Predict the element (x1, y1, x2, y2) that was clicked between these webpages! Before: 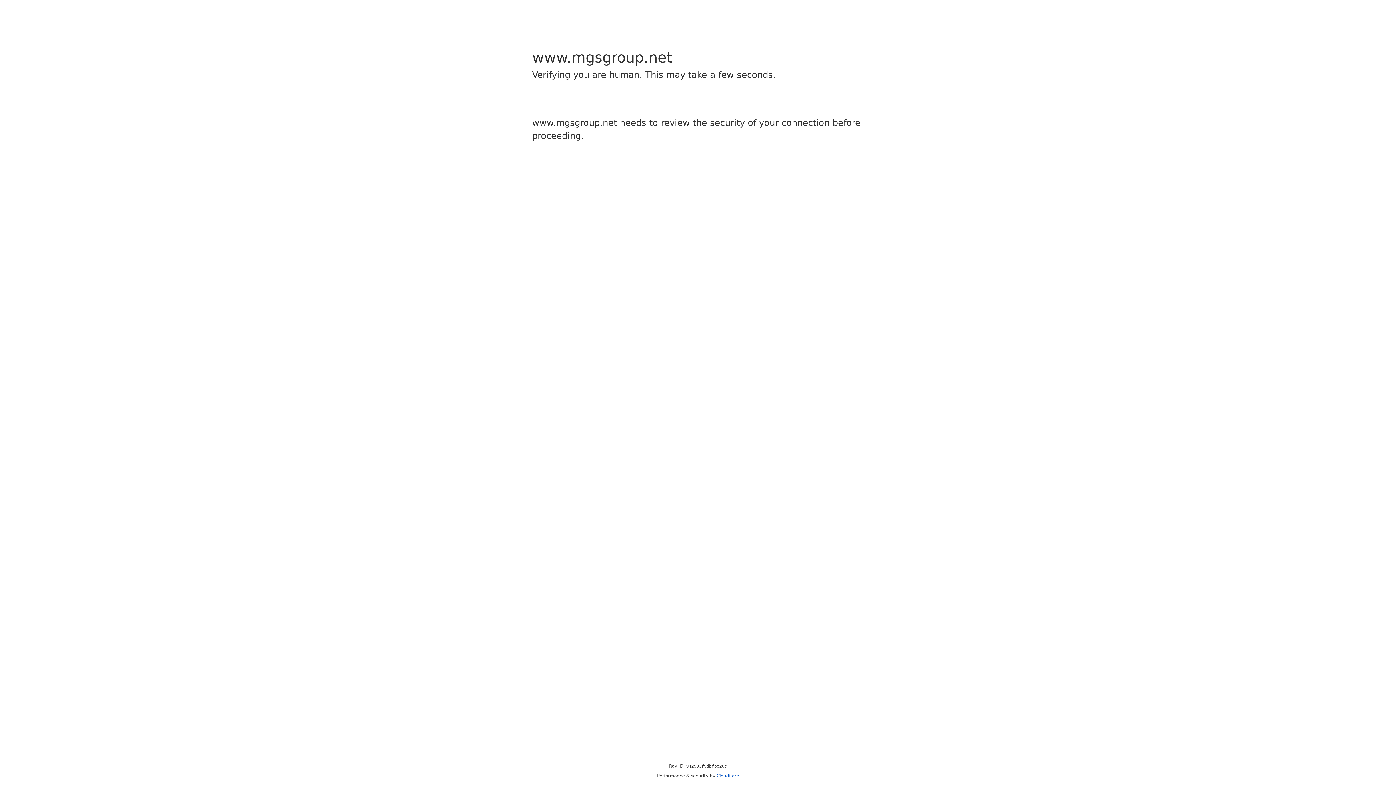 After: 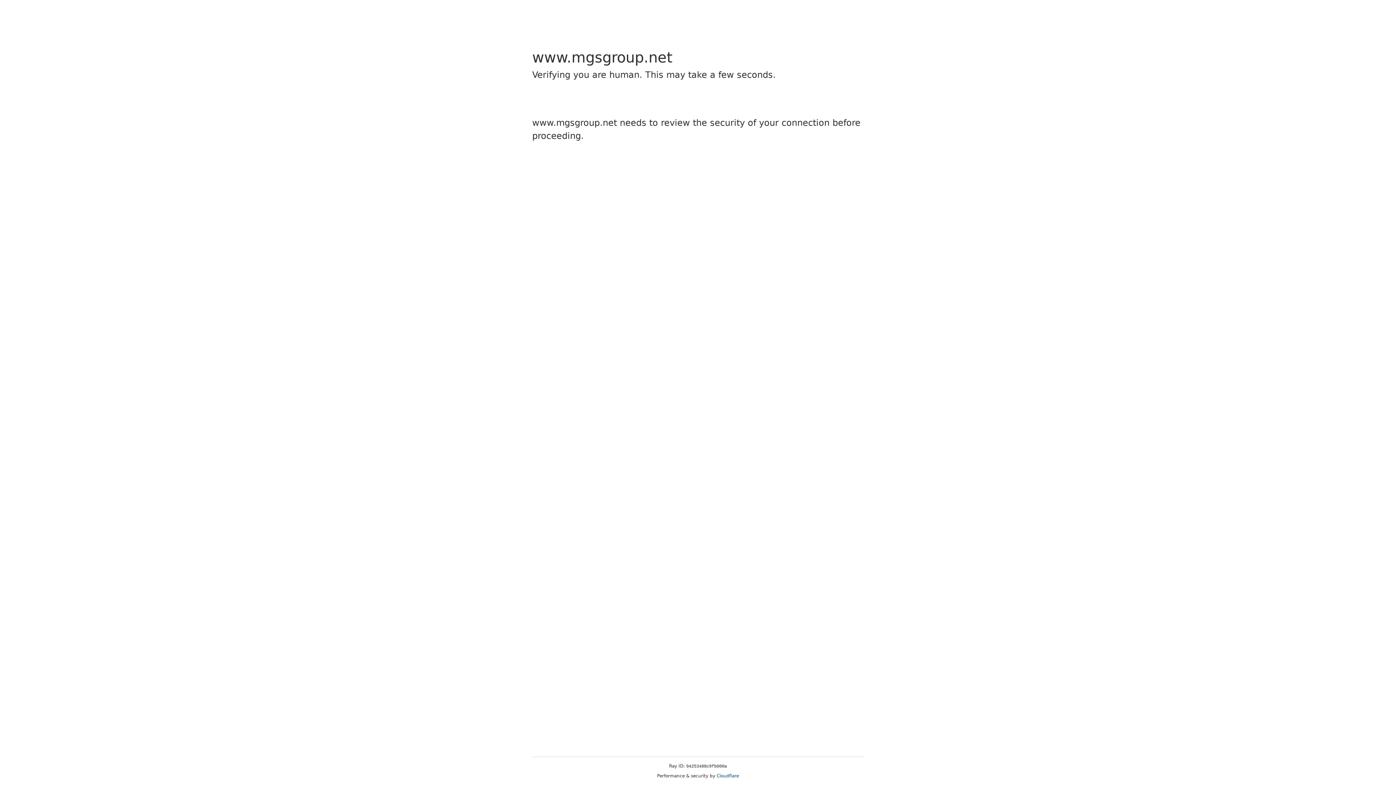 Action: label: Cloudflare bbox: (716, 773, 739, 778)